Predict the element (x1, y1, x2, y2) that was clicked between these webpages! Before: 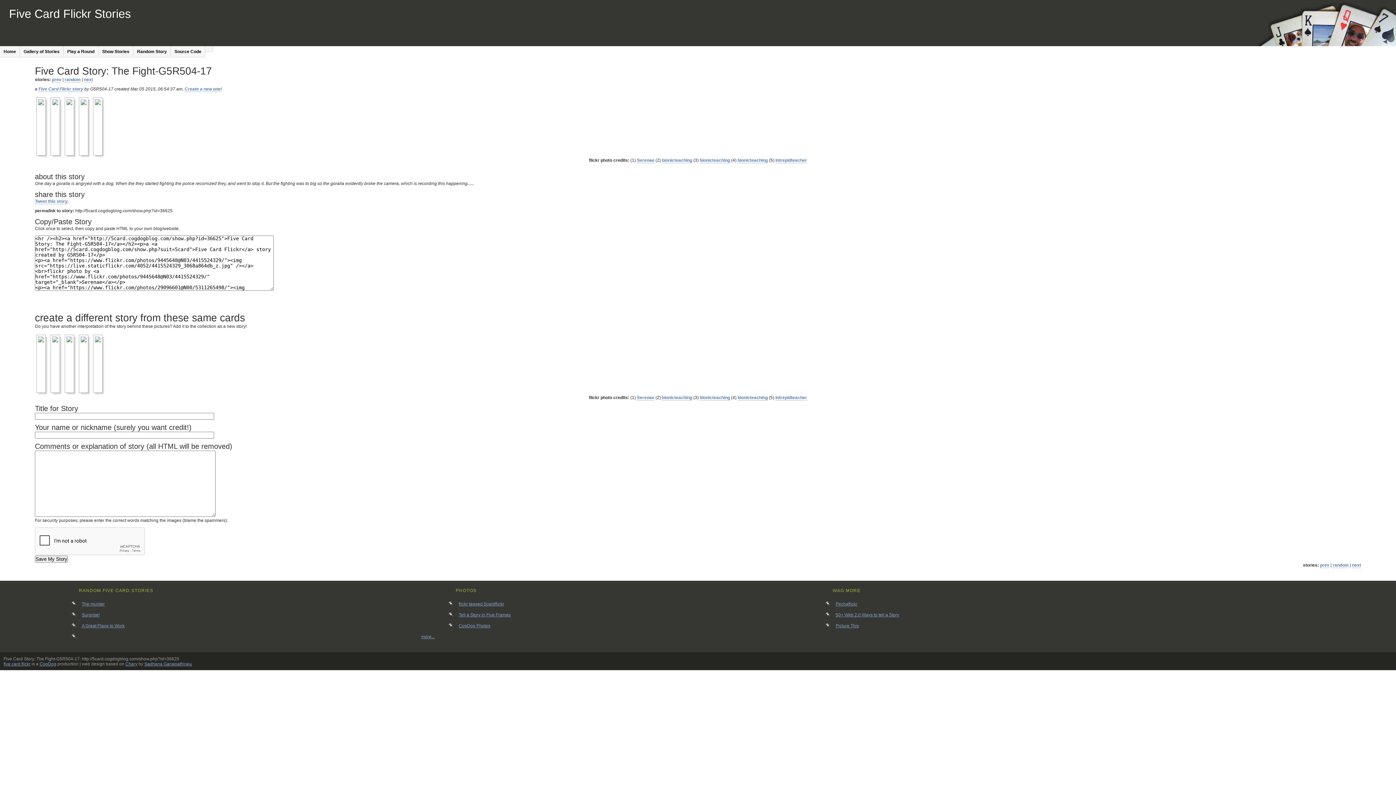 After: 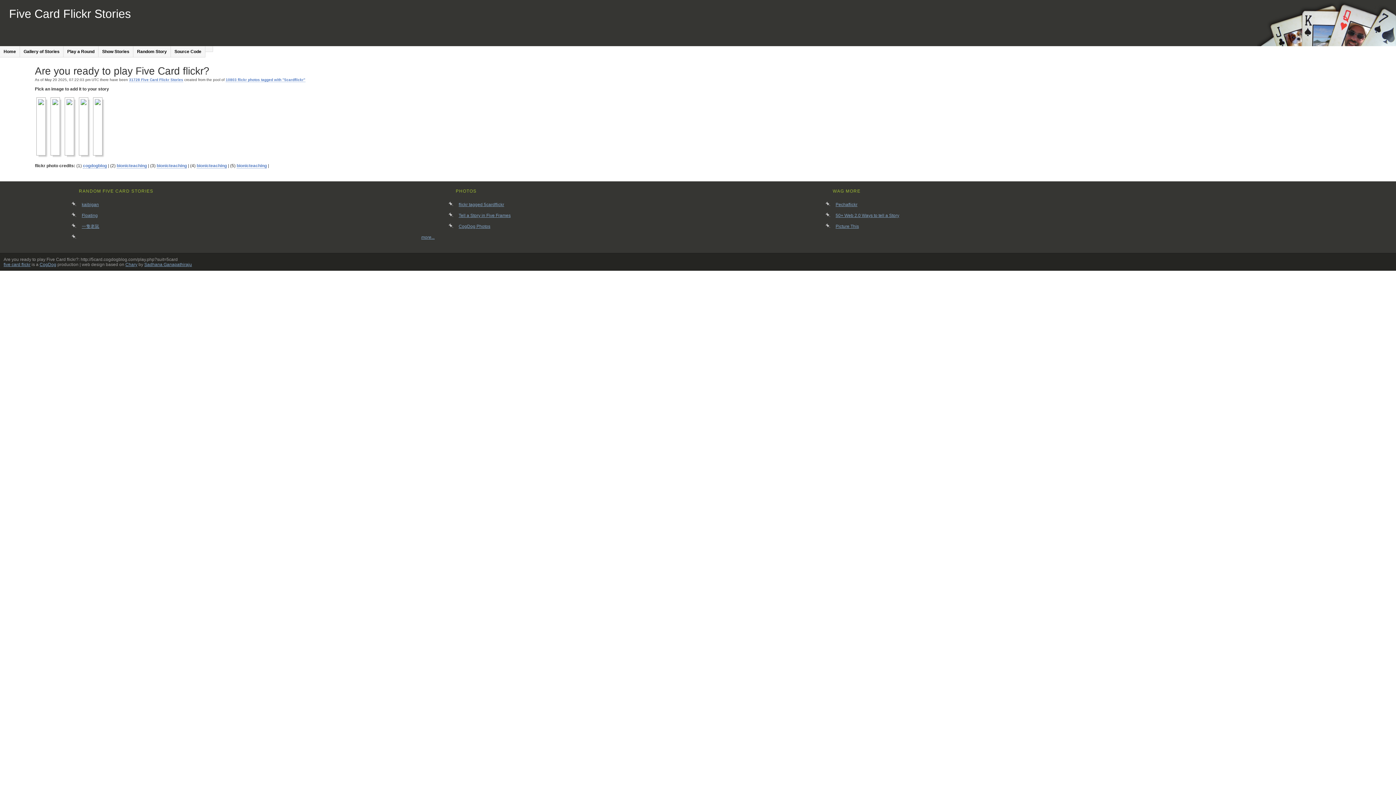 Action: bbox: (184, 86, 220, 92) label: Create a new one